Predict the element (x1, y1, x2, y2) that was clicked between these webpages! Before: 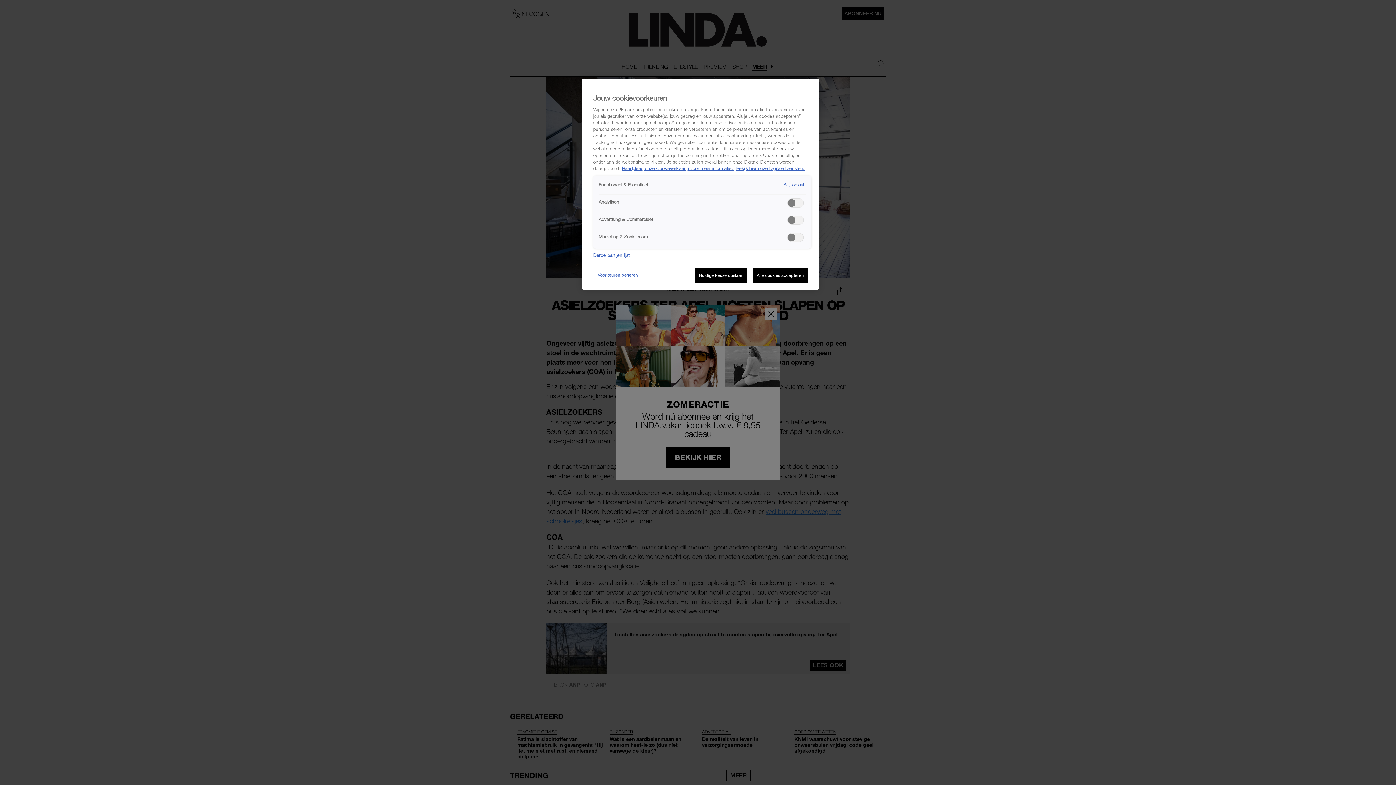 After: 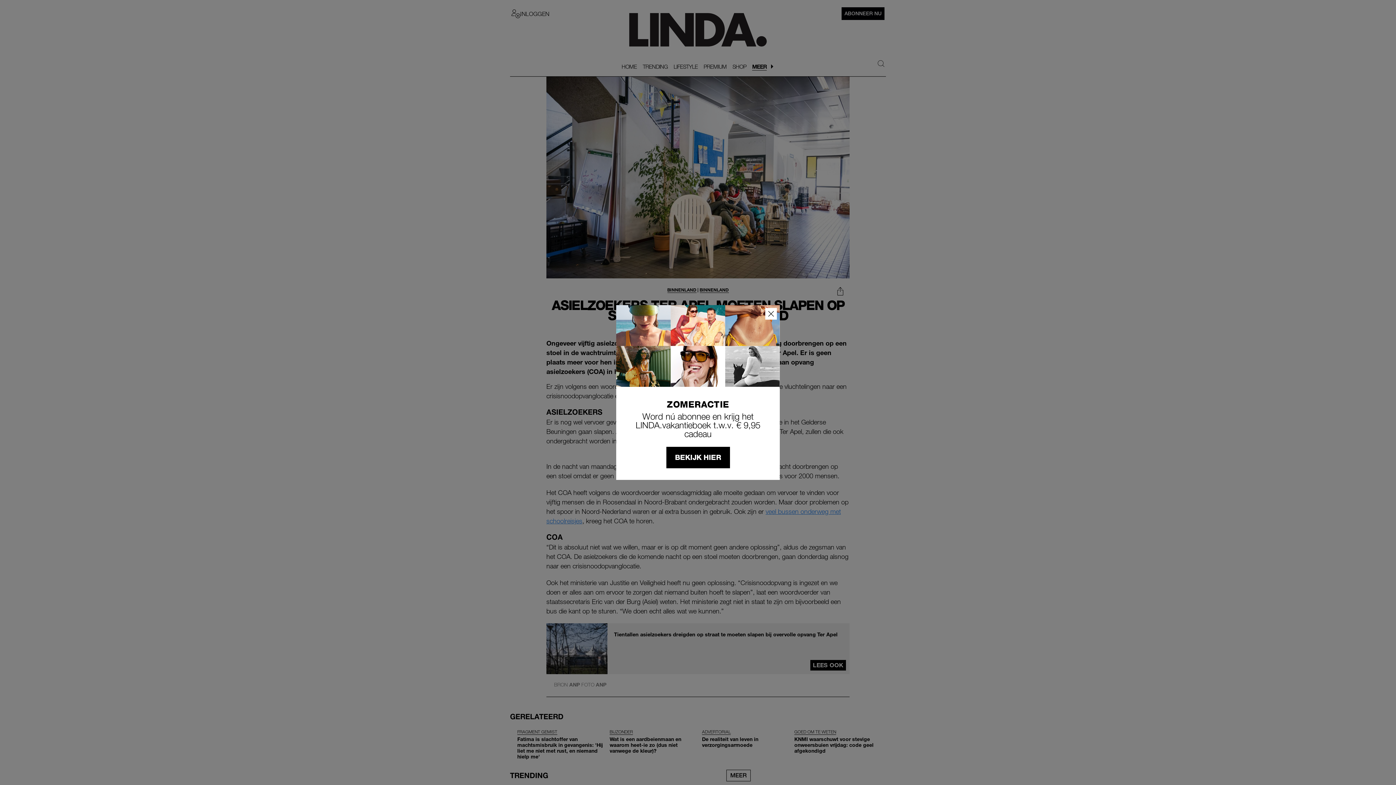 Action: bbox: (695, 268, 747, 283) label: Huidige keuze opslaan